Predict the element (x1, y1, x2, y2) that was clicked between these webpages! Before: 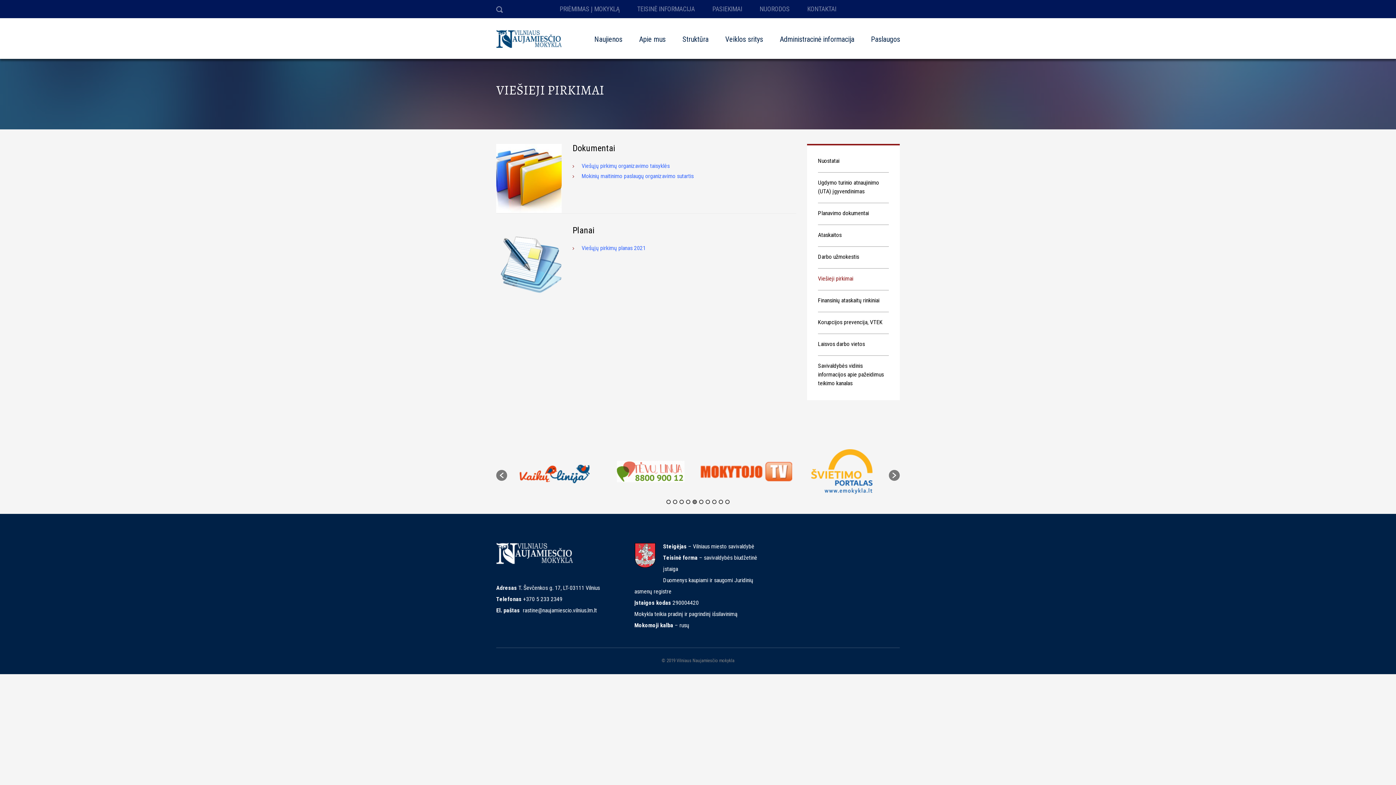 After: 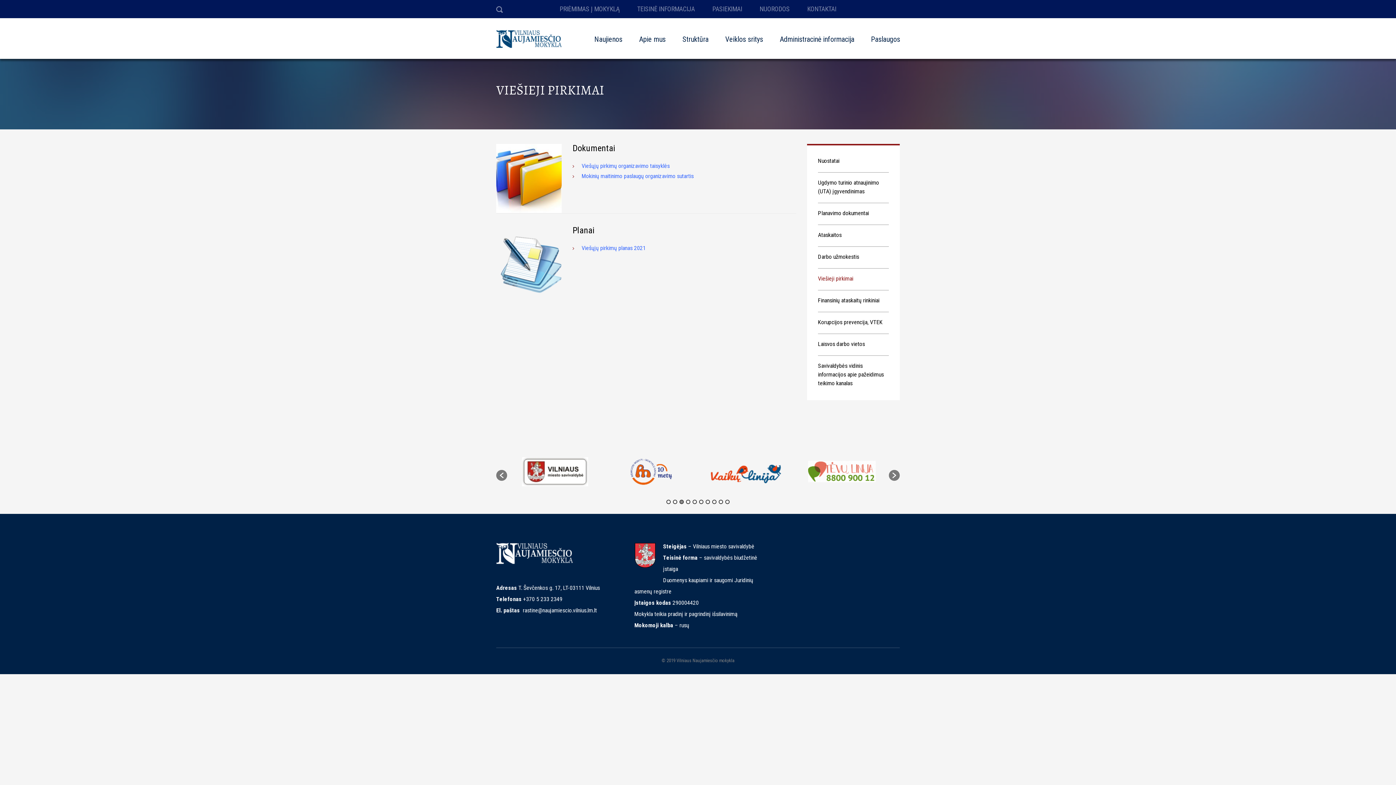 Action: label: 9 bbox: (718, 500, 723, 504)